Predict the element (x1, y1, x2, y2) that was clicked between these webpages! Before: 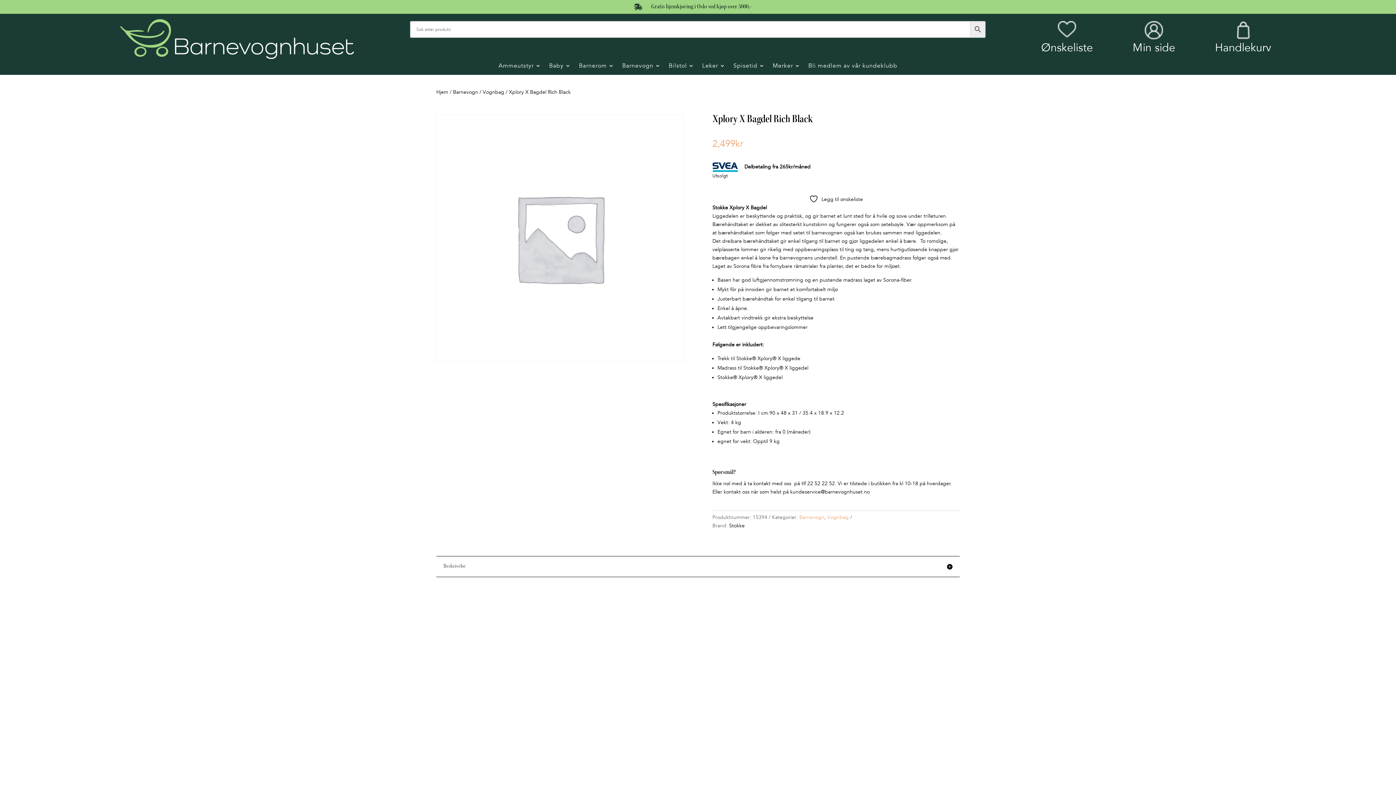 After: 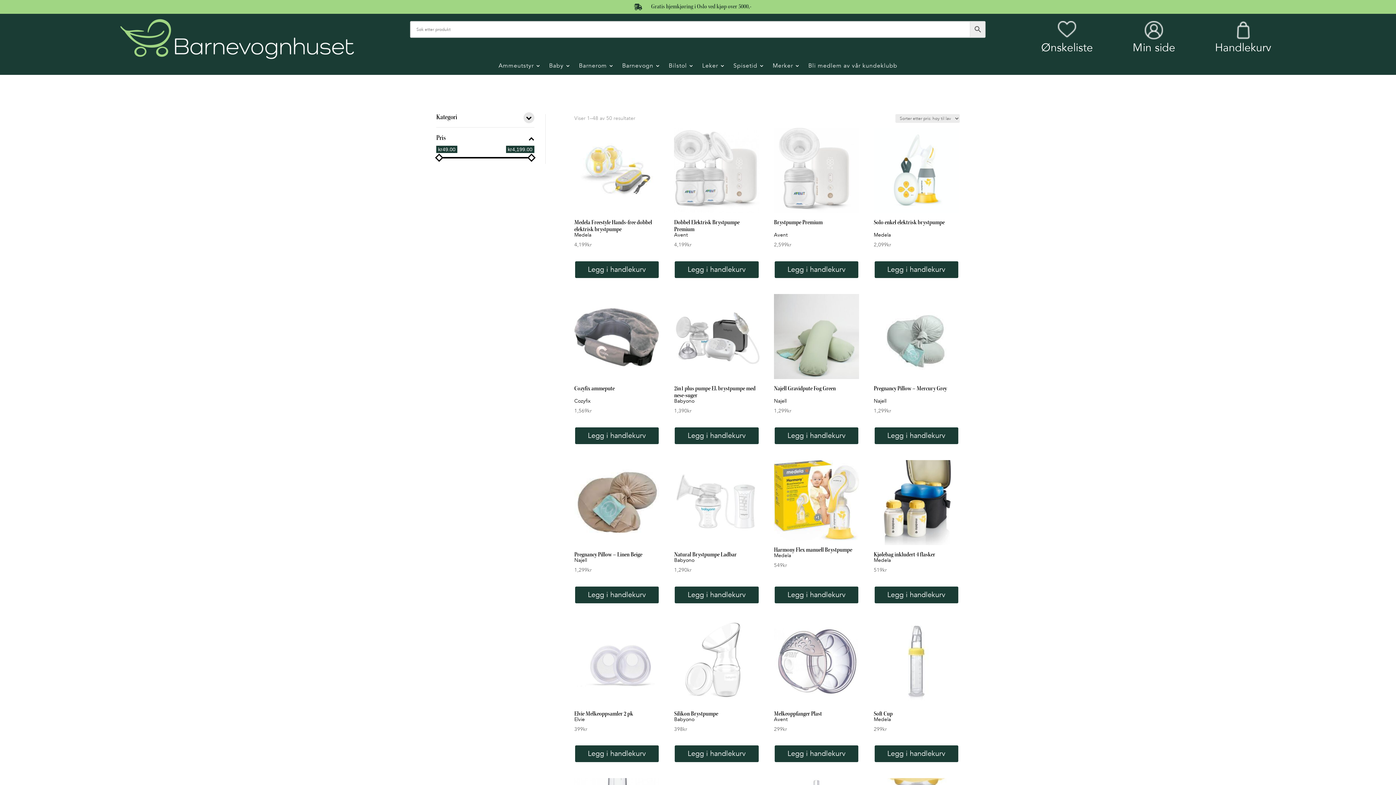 Action: bbox: (498, 63, 541, 71) label: Ammeutstyr